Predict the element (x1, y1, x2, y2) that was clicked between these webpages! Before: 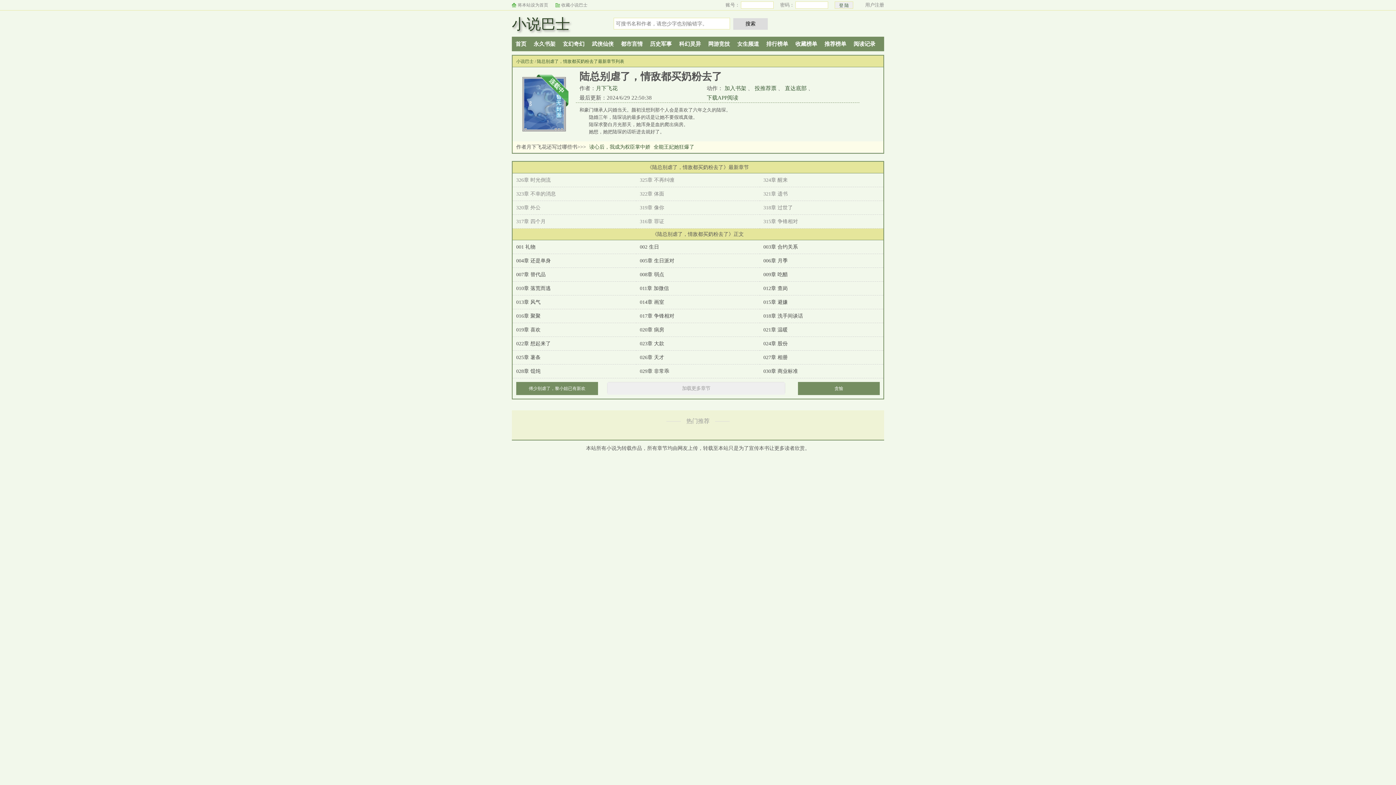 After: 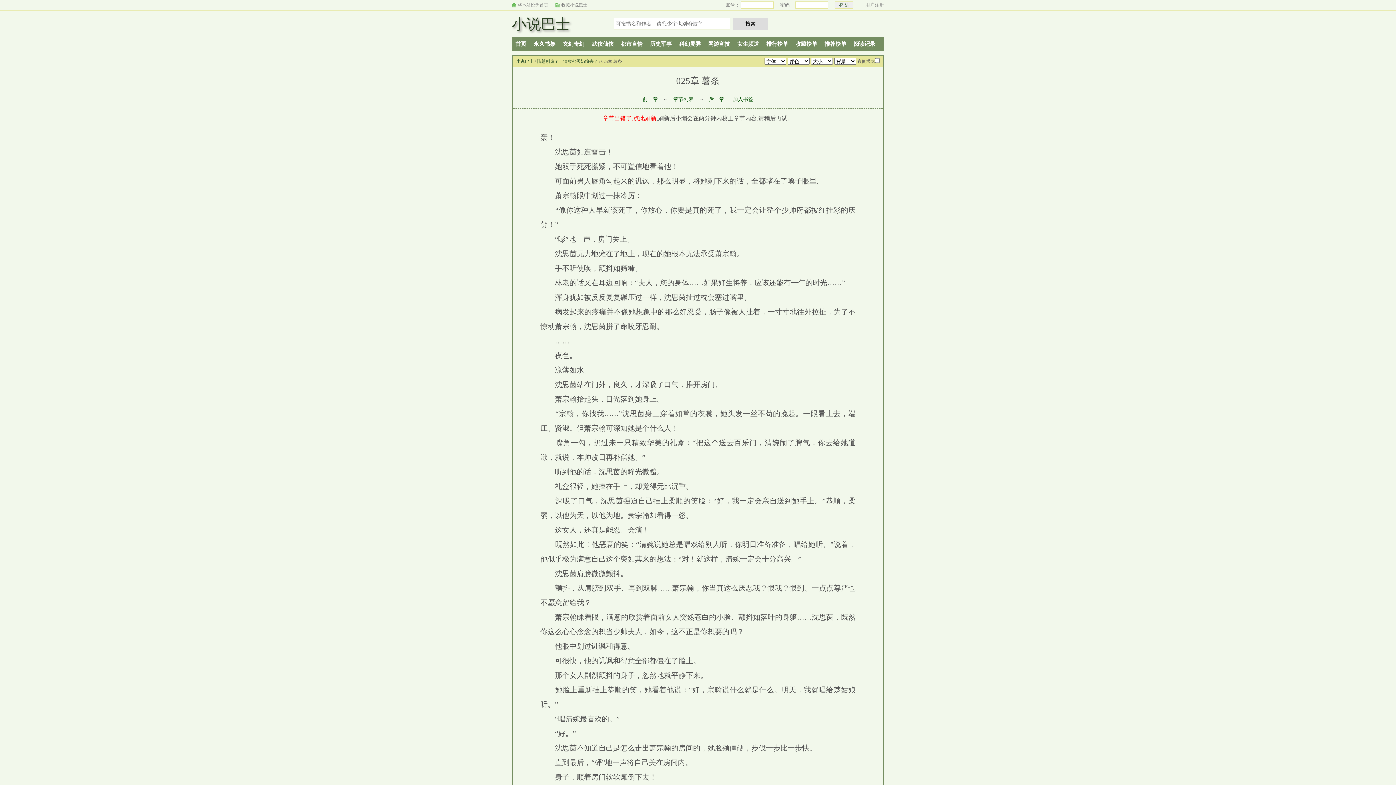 Action: bbox: (516, 354, 540, 360) label: 025章 薯条